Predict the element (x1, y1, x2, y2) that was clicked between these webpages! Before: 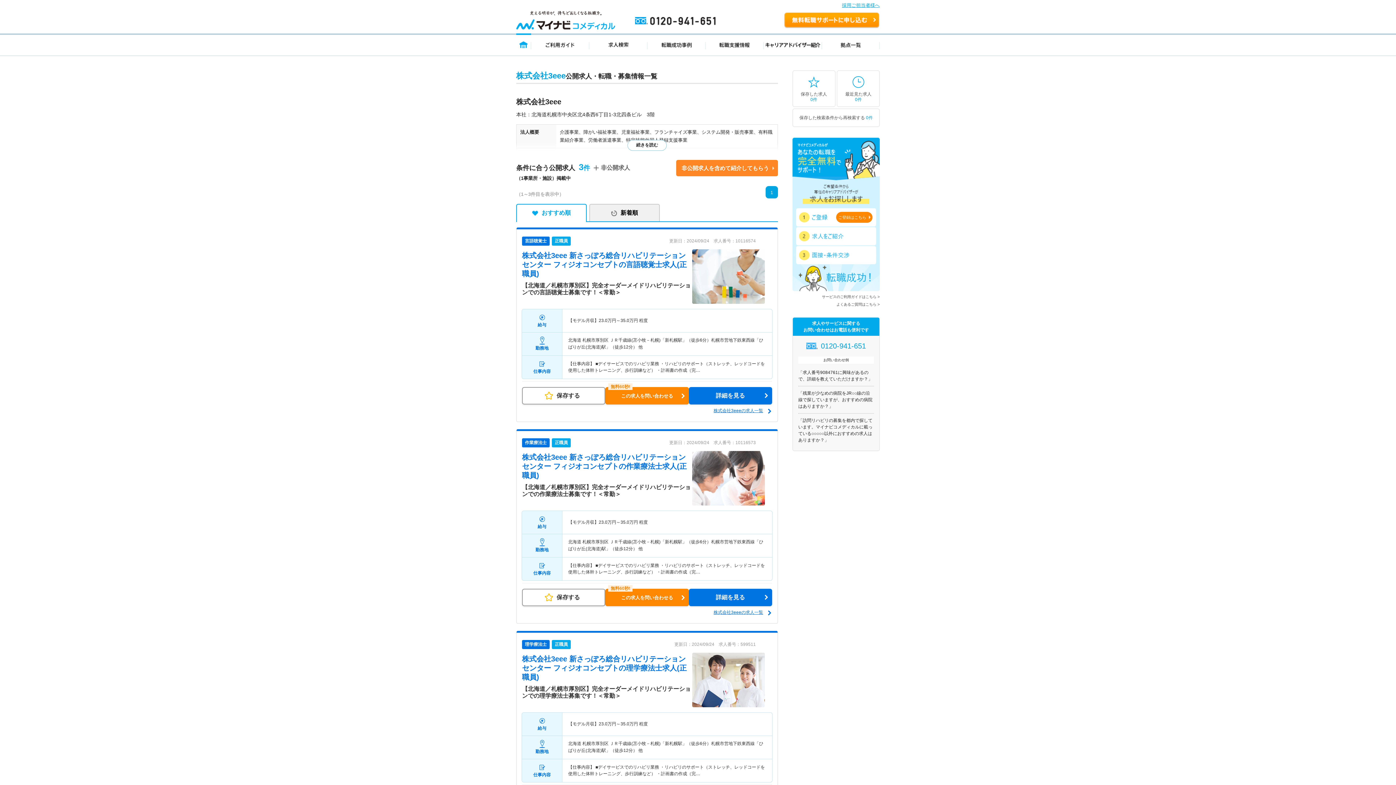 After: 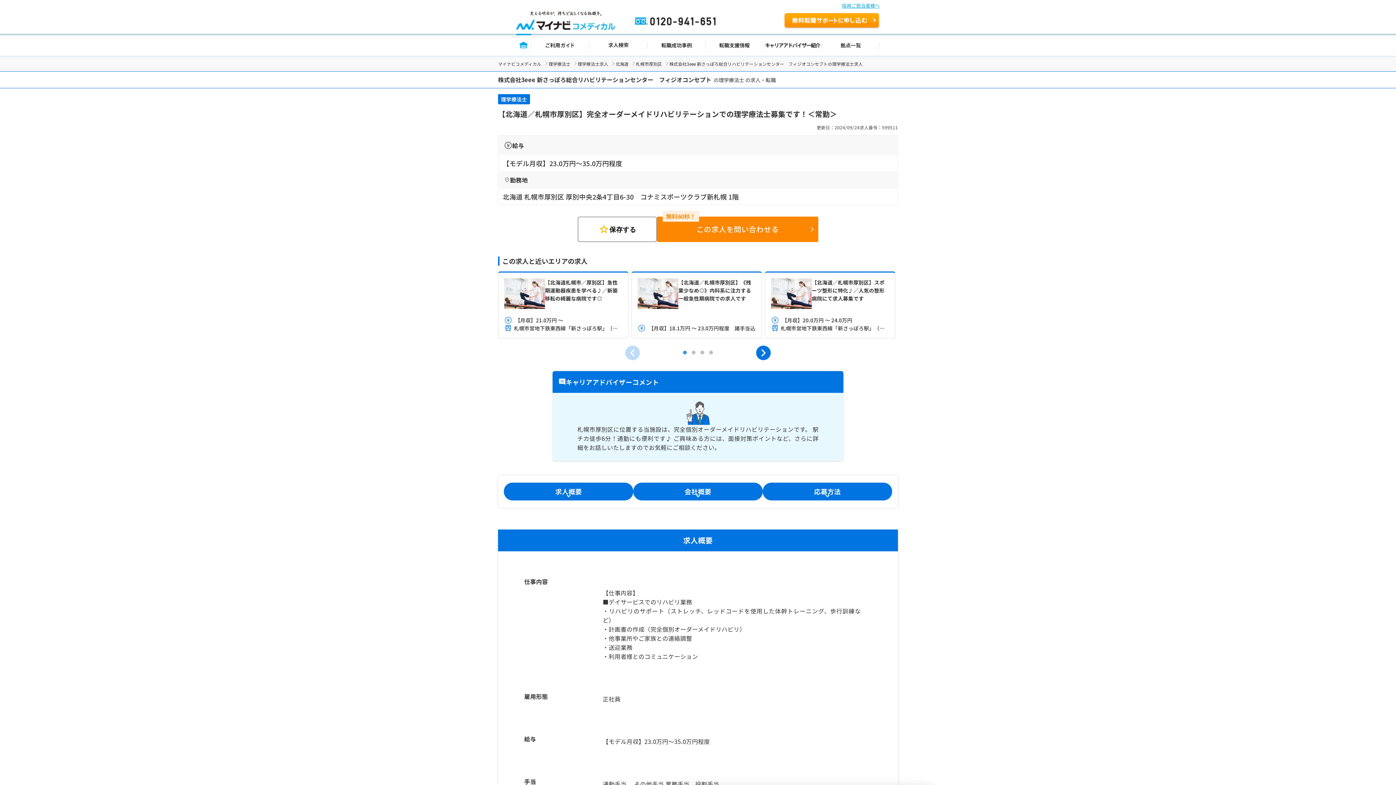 Action: bbox: (692, 653, 765, 707)